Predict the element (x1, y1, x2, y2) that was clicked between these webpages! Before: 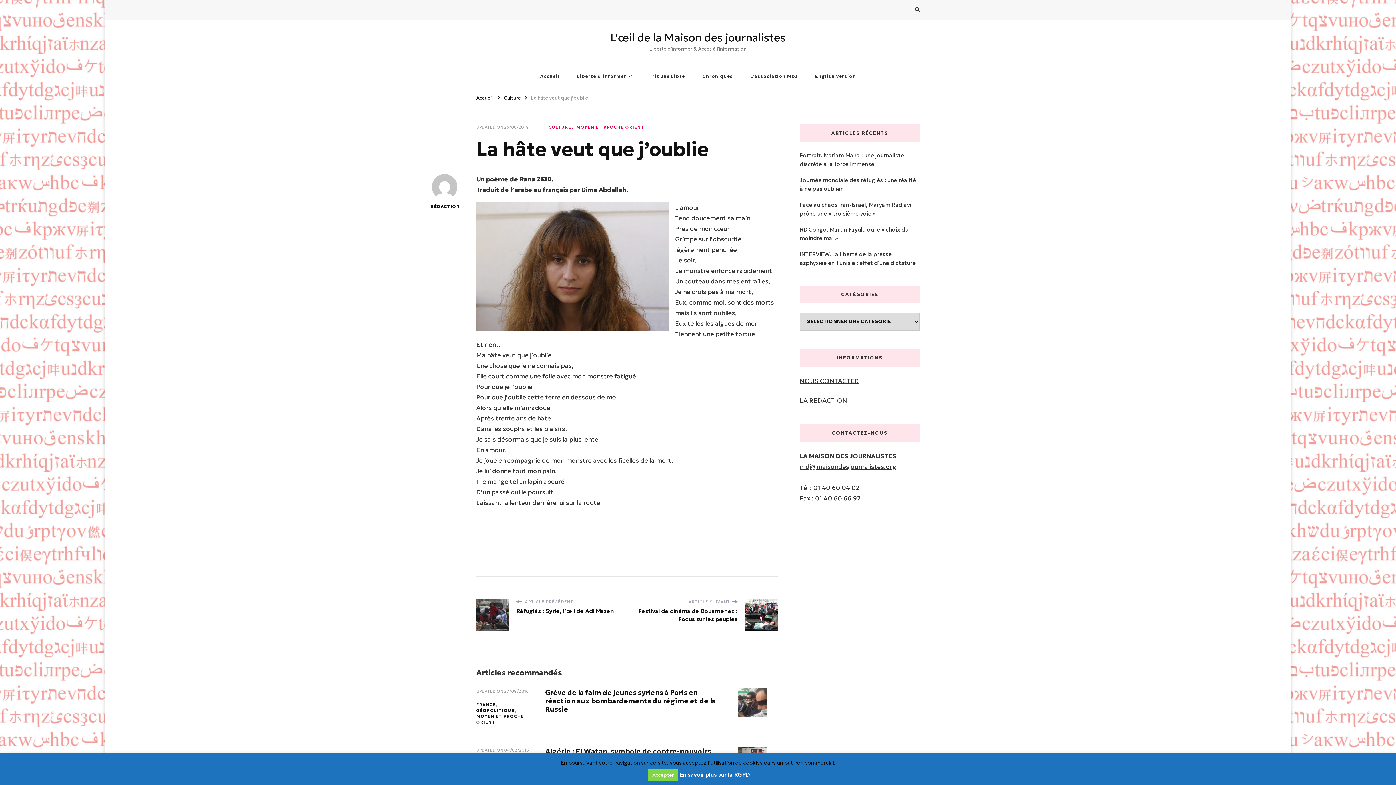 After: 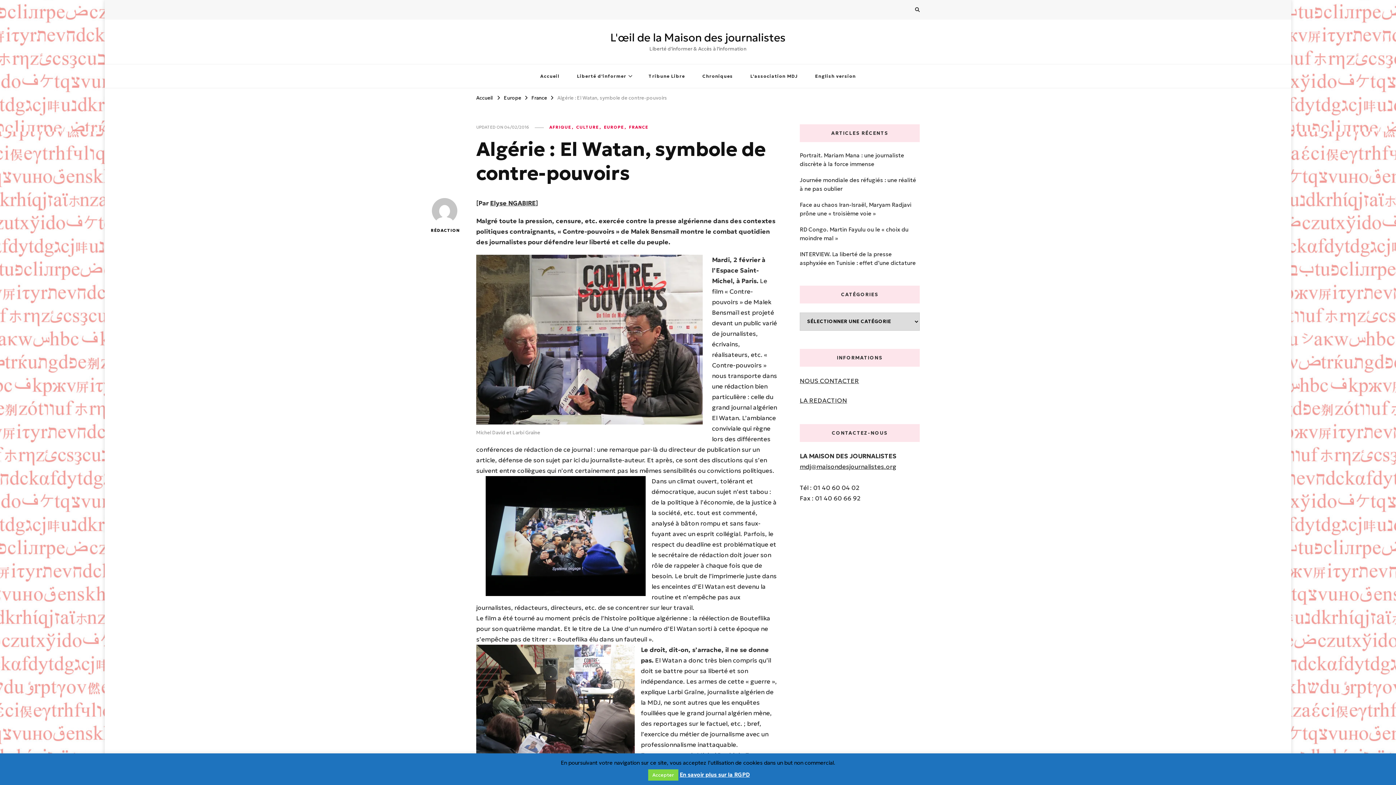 Action: bbox: (545, 747, 711, 755) label: Algérie : El Watan, symbole de contre-pouvoirs